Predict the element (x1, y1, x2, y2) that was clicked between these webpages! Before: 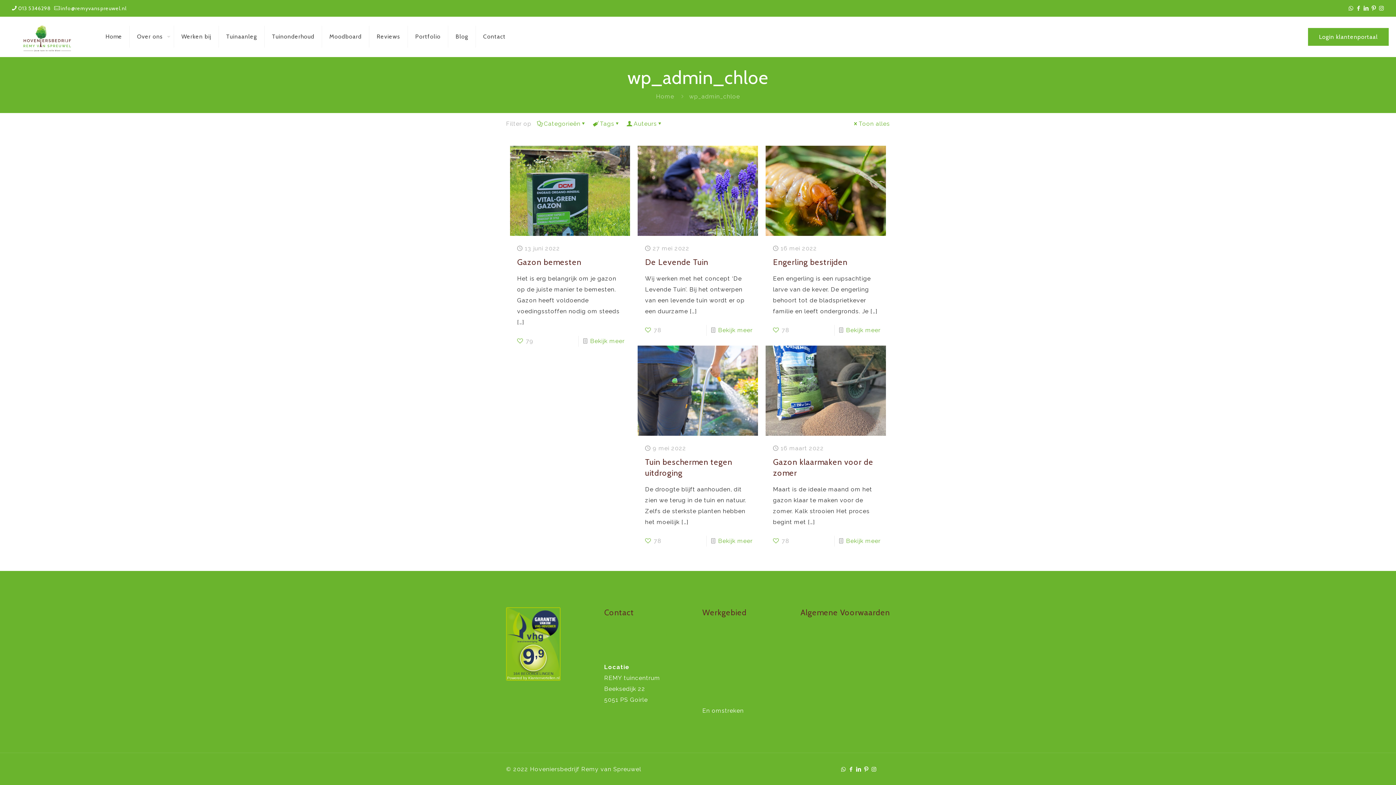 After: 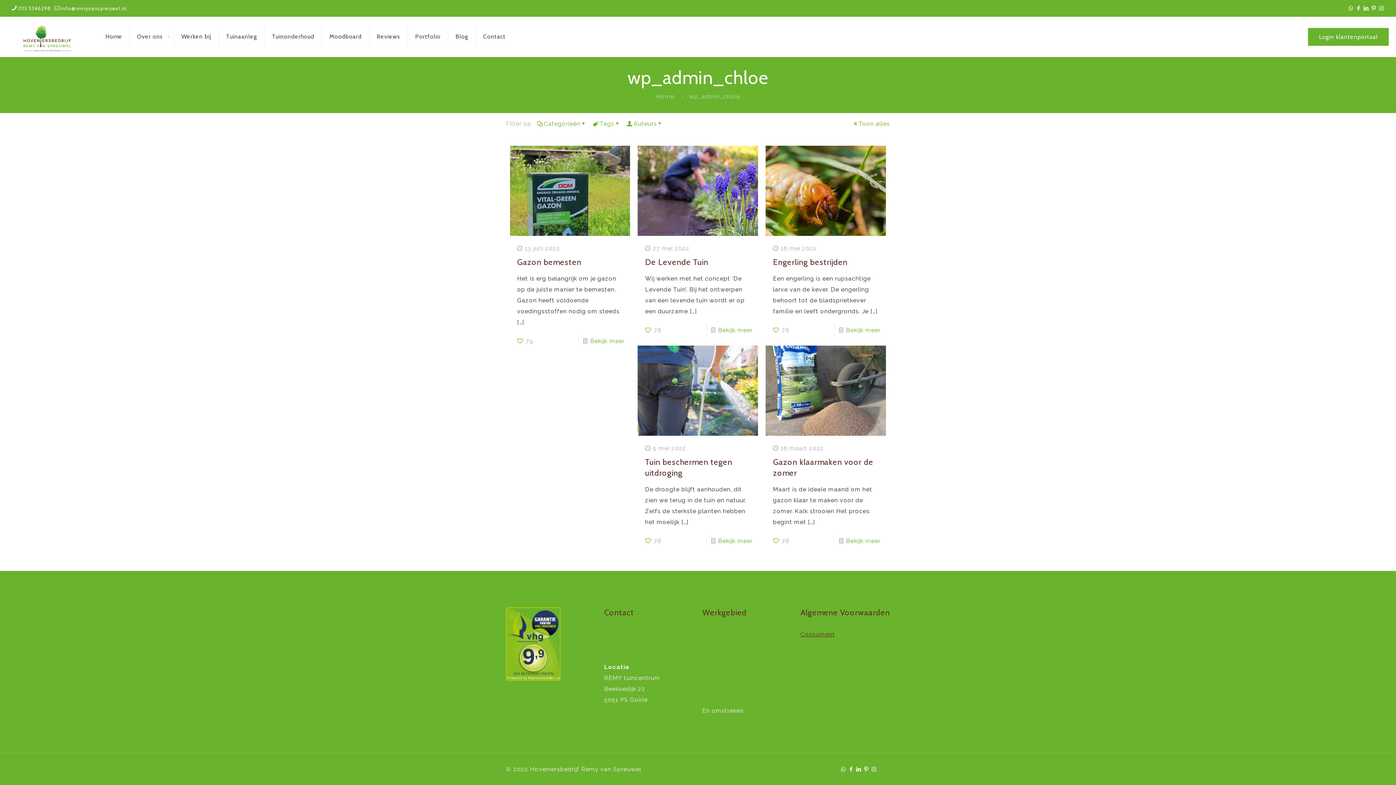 Action: label: Consument bbox: (800, 631, 835, 638)